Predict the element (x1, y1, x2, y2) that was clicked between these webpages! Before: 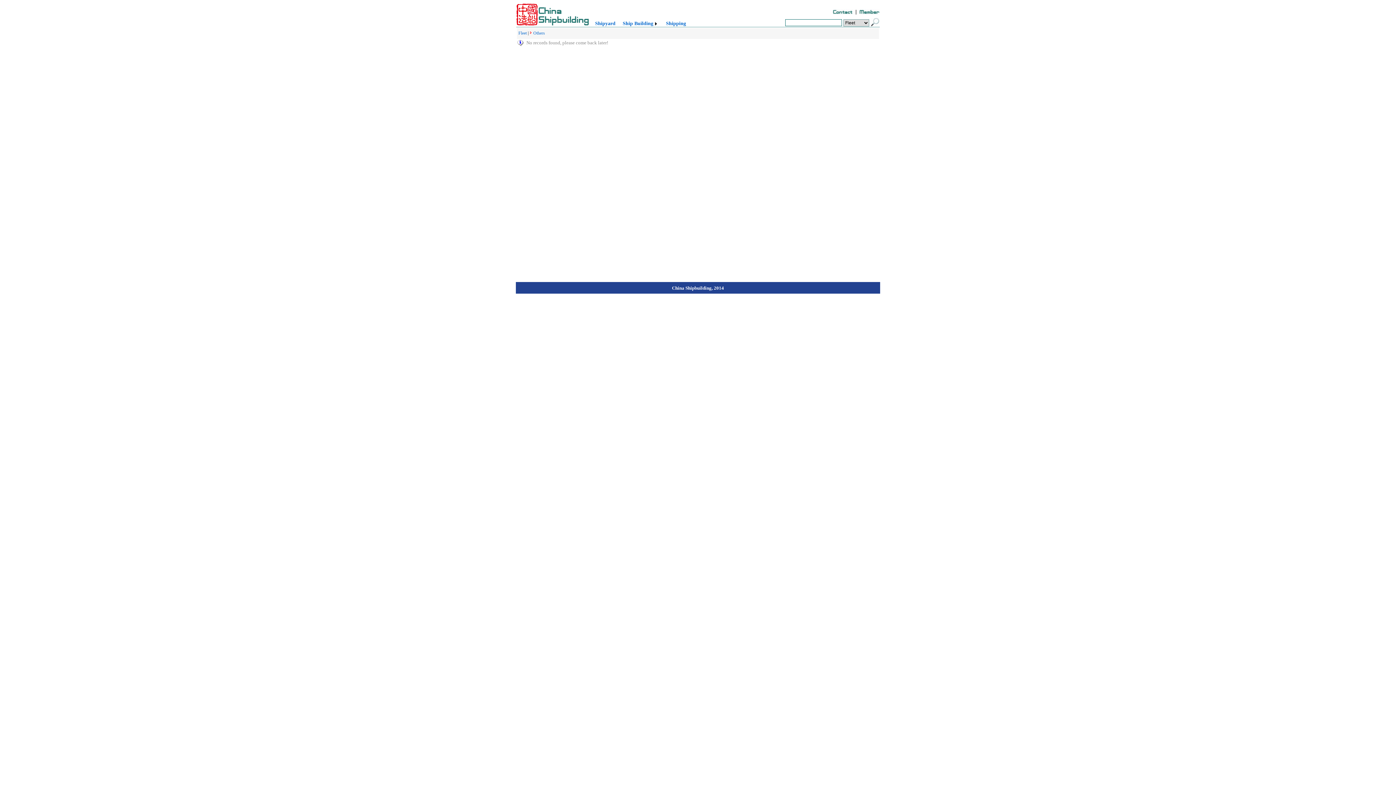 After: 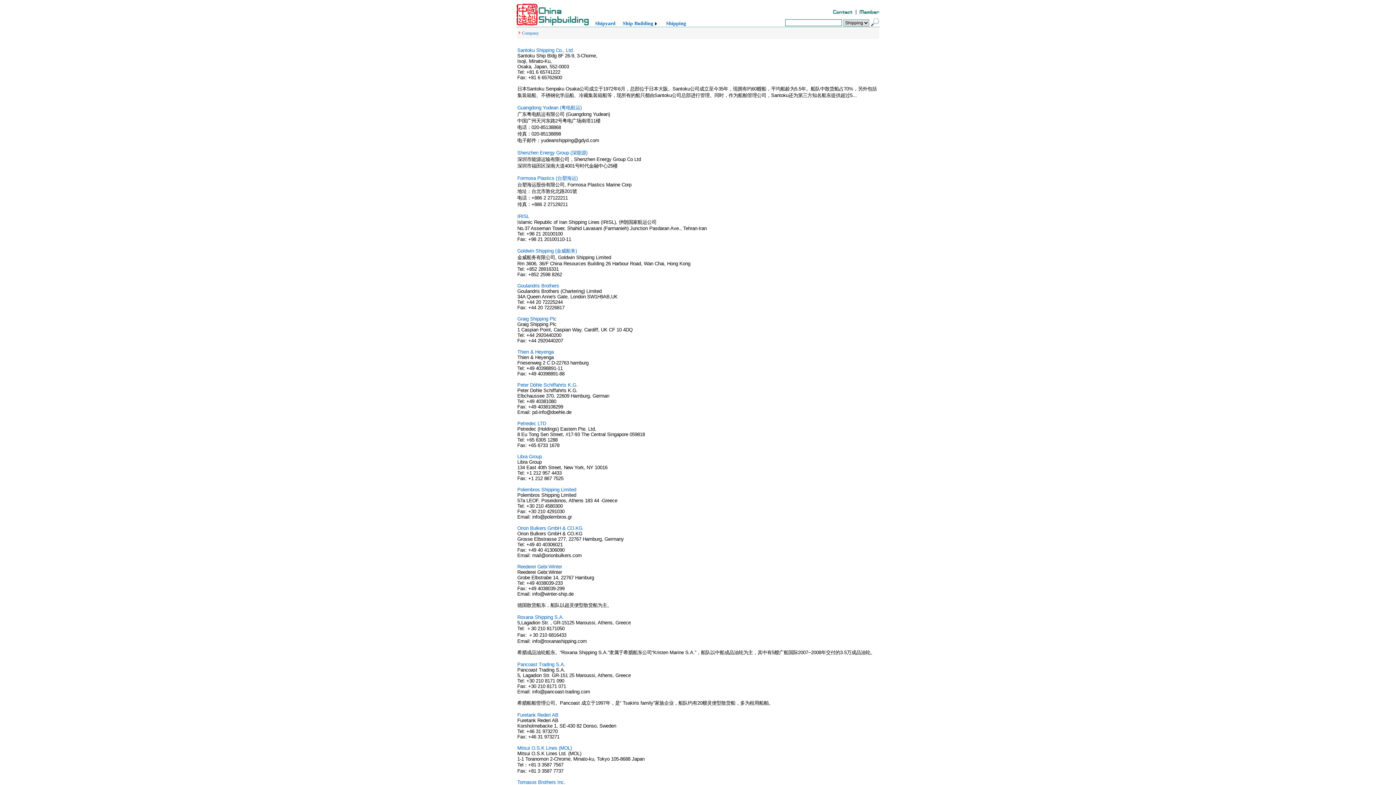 Action: bbox: (666, 20, 686, 26) label: Shipping